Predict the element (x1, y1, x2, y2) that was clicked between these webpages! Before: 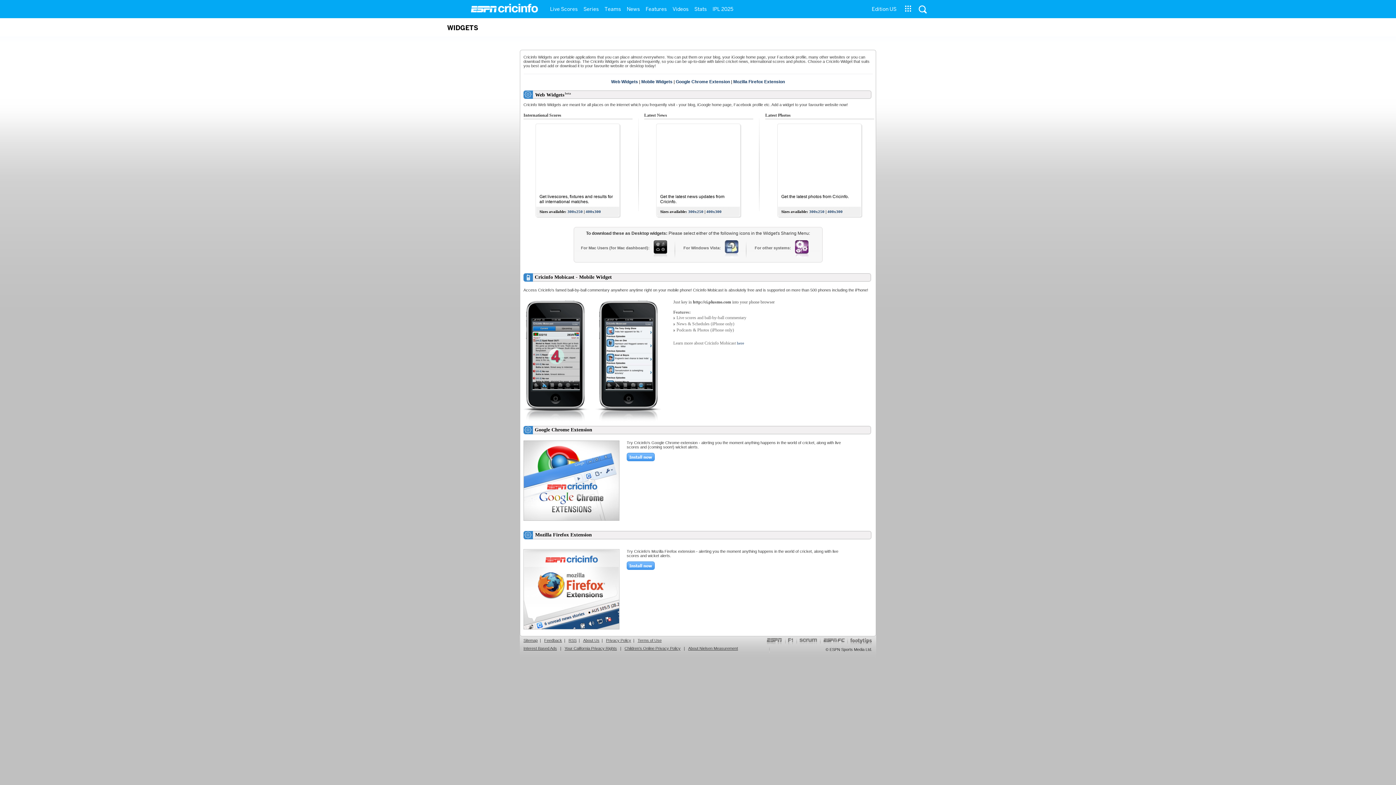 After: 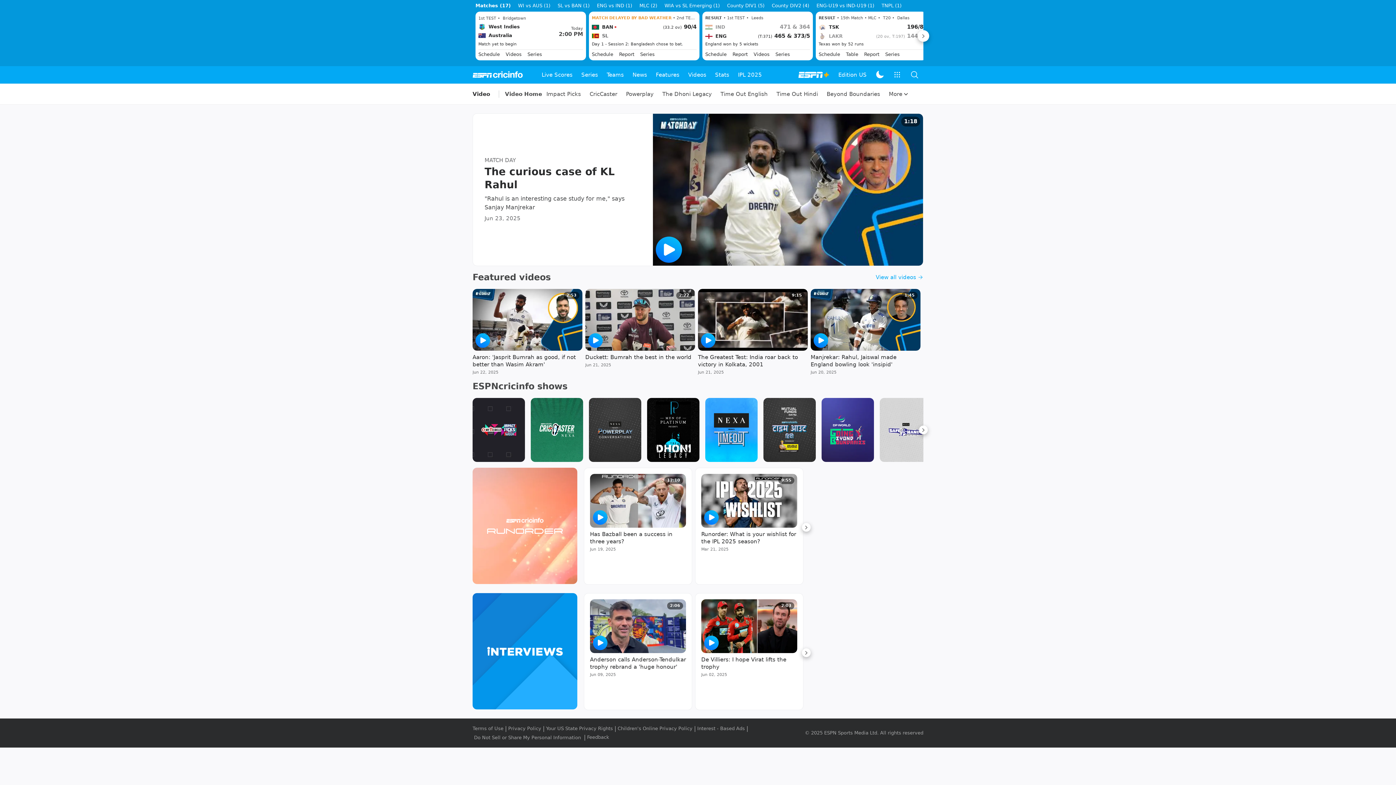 Action: label: Videos bbox: (669, 0, 691, 18)